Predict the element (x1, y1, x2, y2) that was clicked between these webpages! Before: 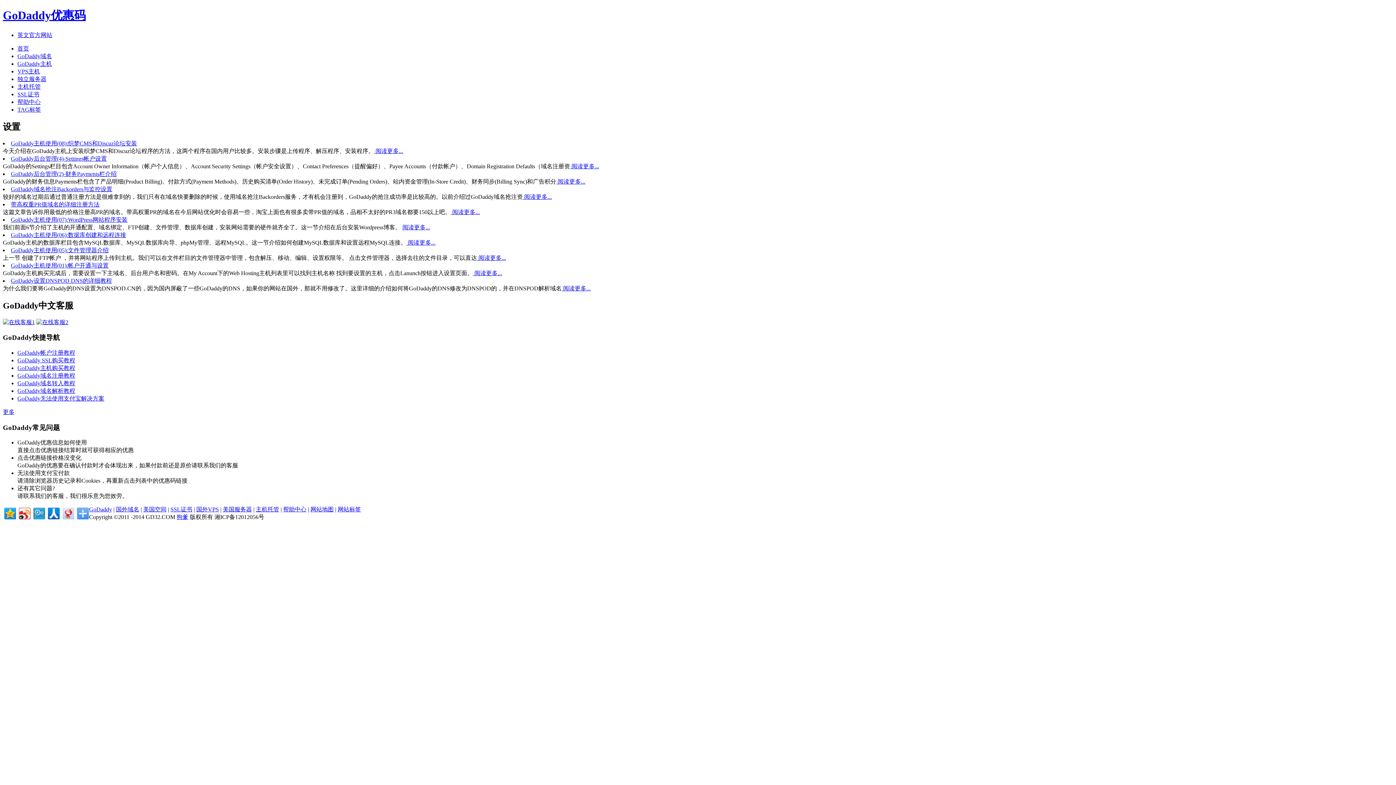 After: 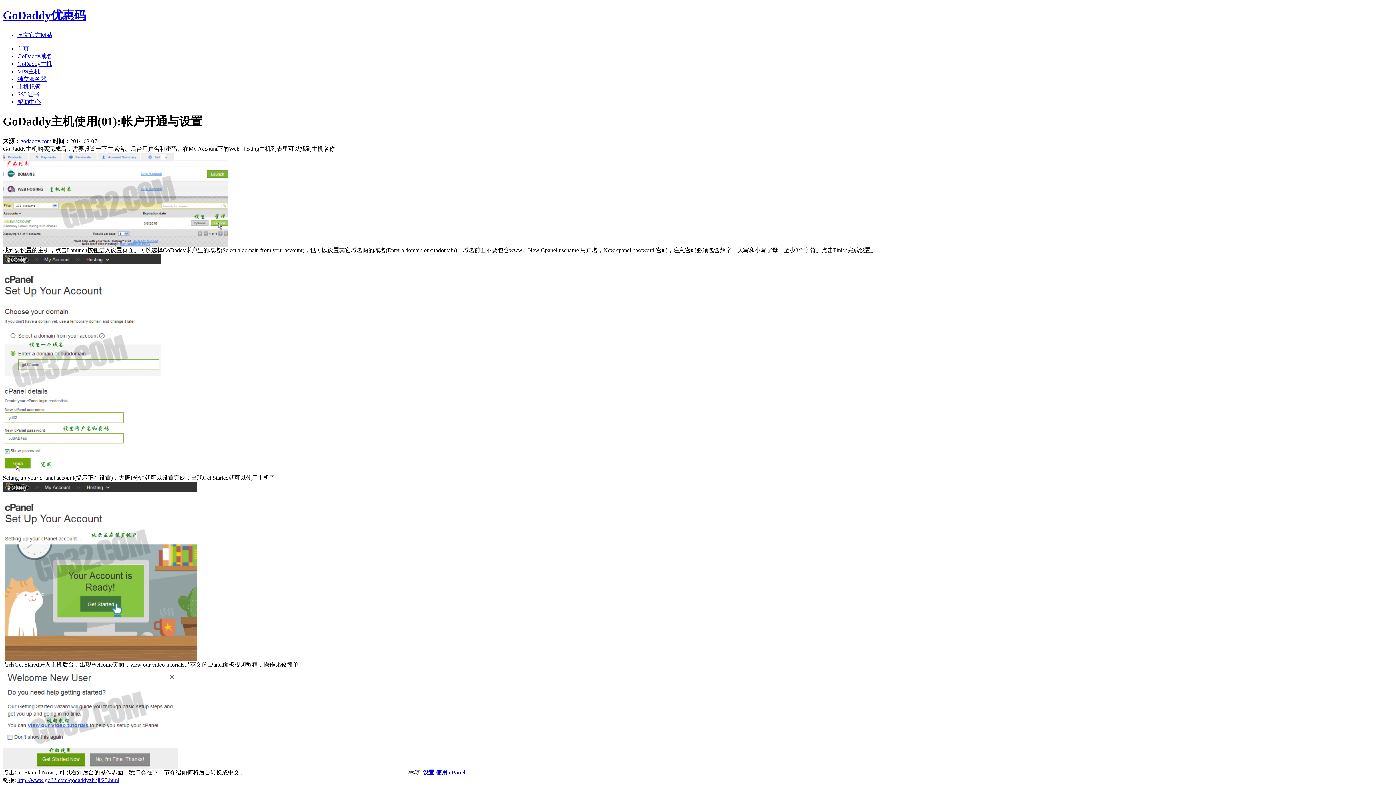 Action: label:  阅读更多... bbox: (473, 270, 502, 276)